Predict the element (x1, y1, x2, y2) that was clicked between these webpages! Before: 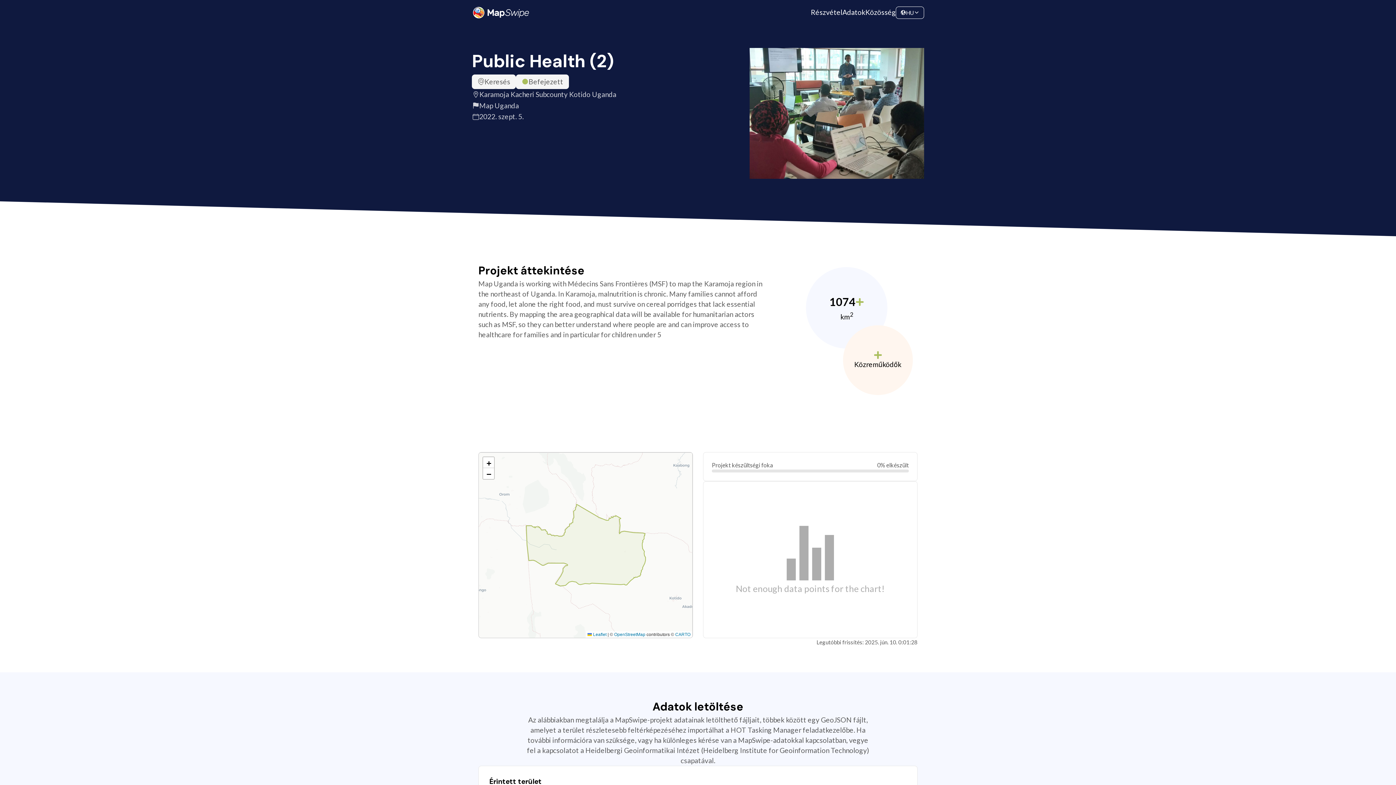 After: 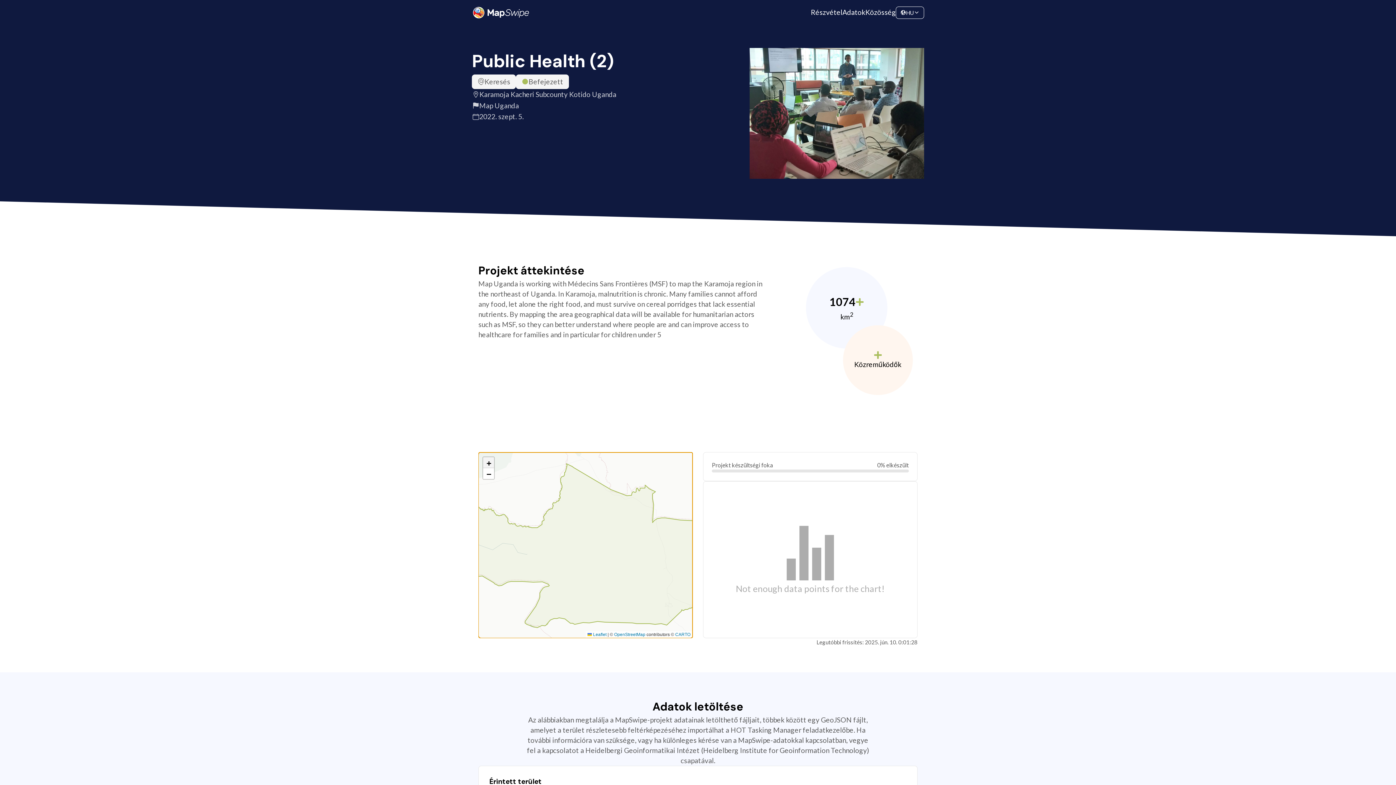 Action: label: Zoom in bbox: (483, 457, 494, 468)